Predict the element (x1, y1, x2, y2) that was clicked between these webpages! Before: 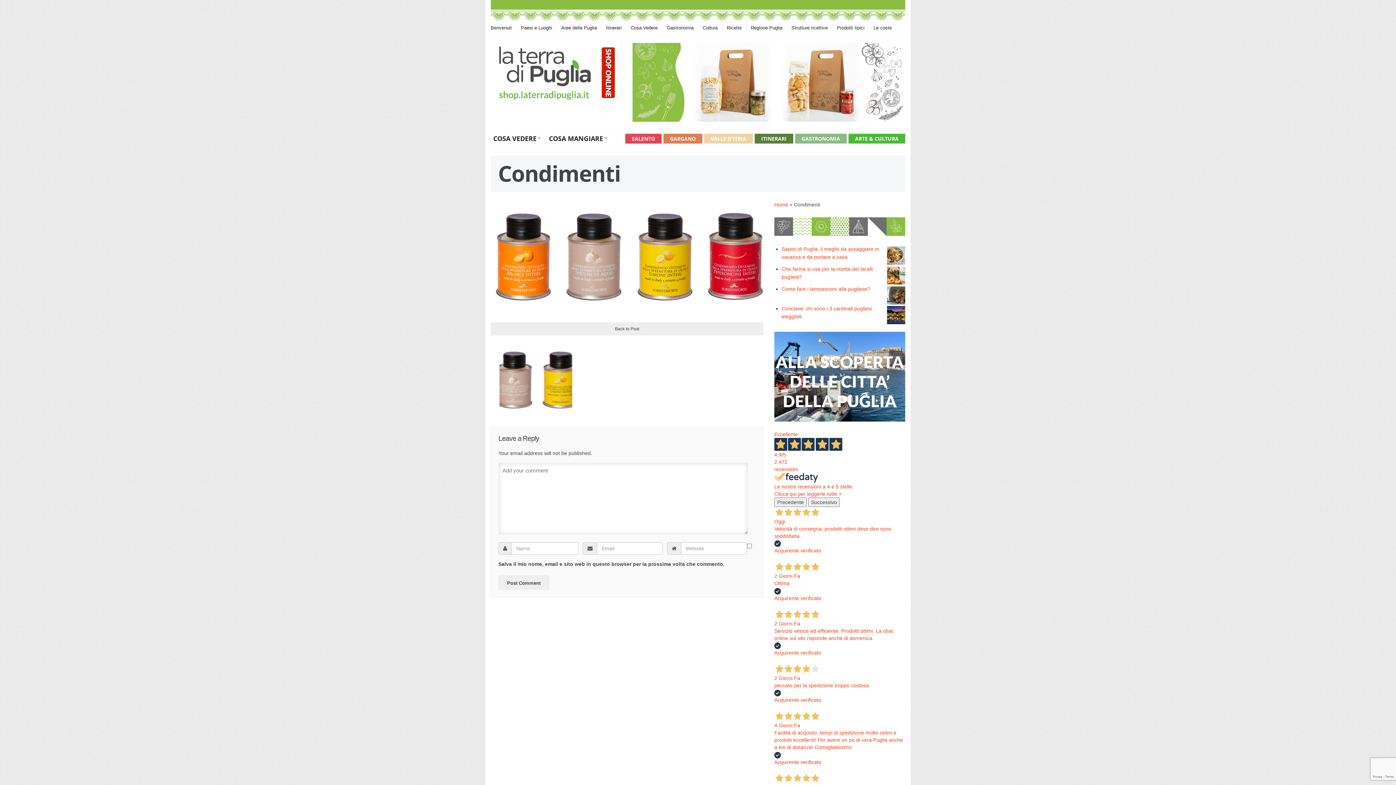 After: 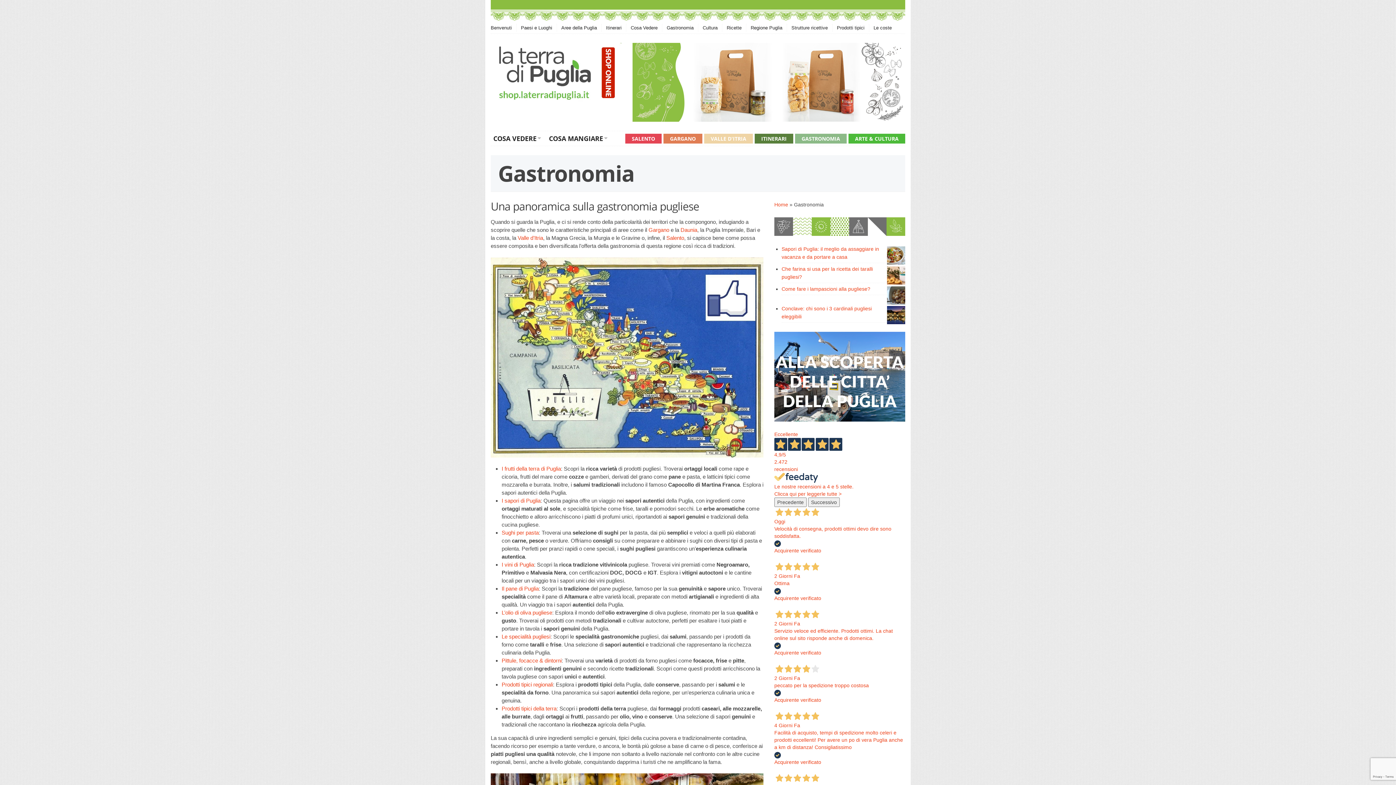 Action: label: Gastronomia bbox: (662, 24, 698, 32)